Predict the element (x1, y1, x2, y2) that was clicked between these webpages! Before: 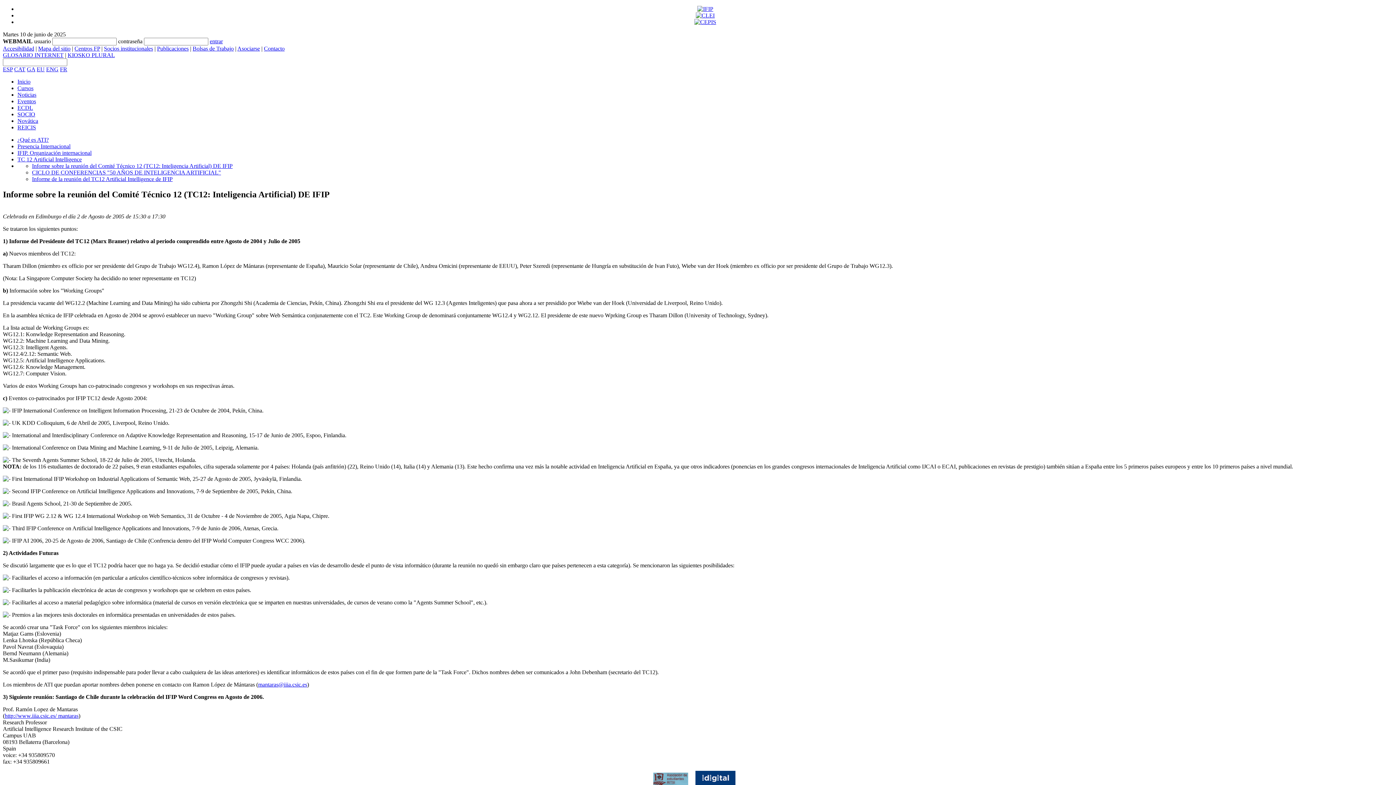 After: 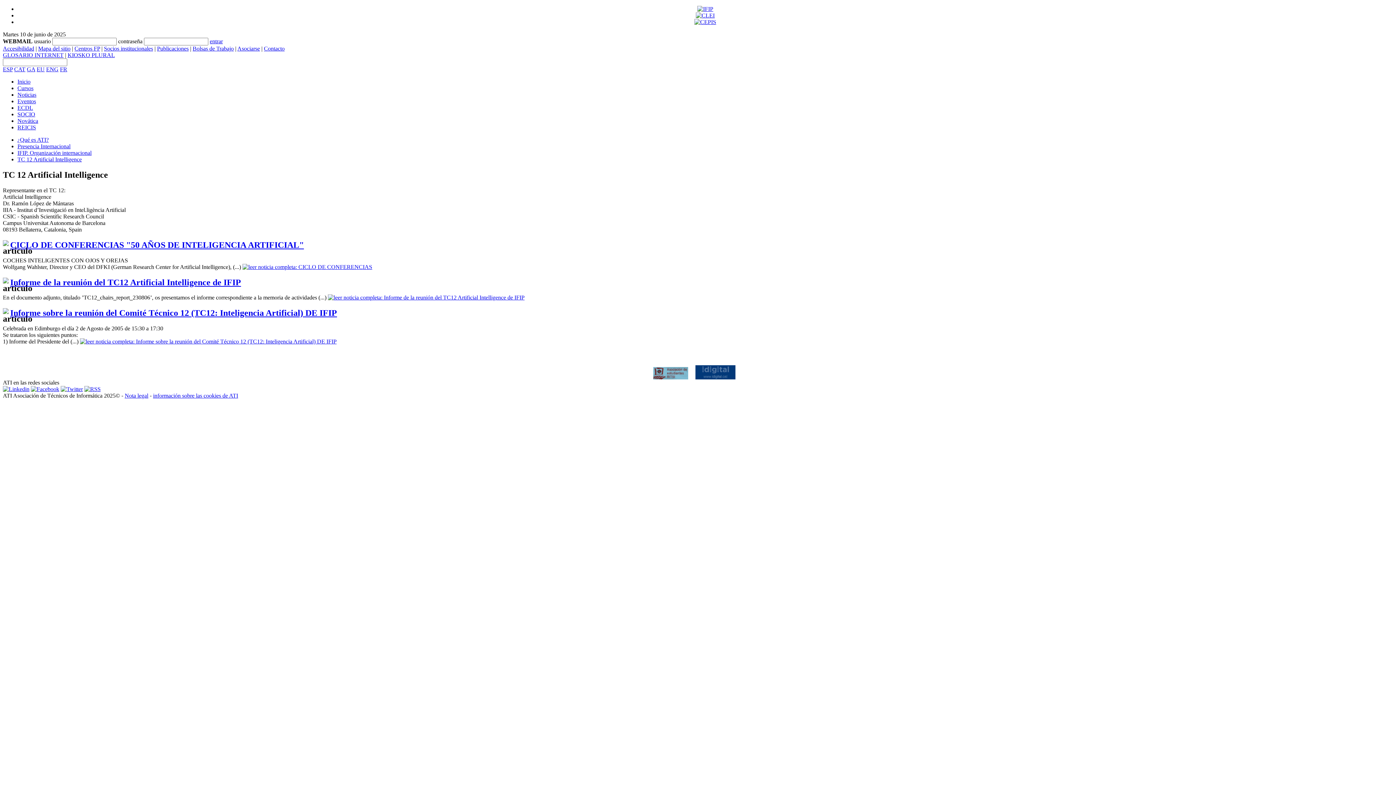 Action: label: TC 12 Artificial Intelligence bbox: (17, 156, 81, 162)